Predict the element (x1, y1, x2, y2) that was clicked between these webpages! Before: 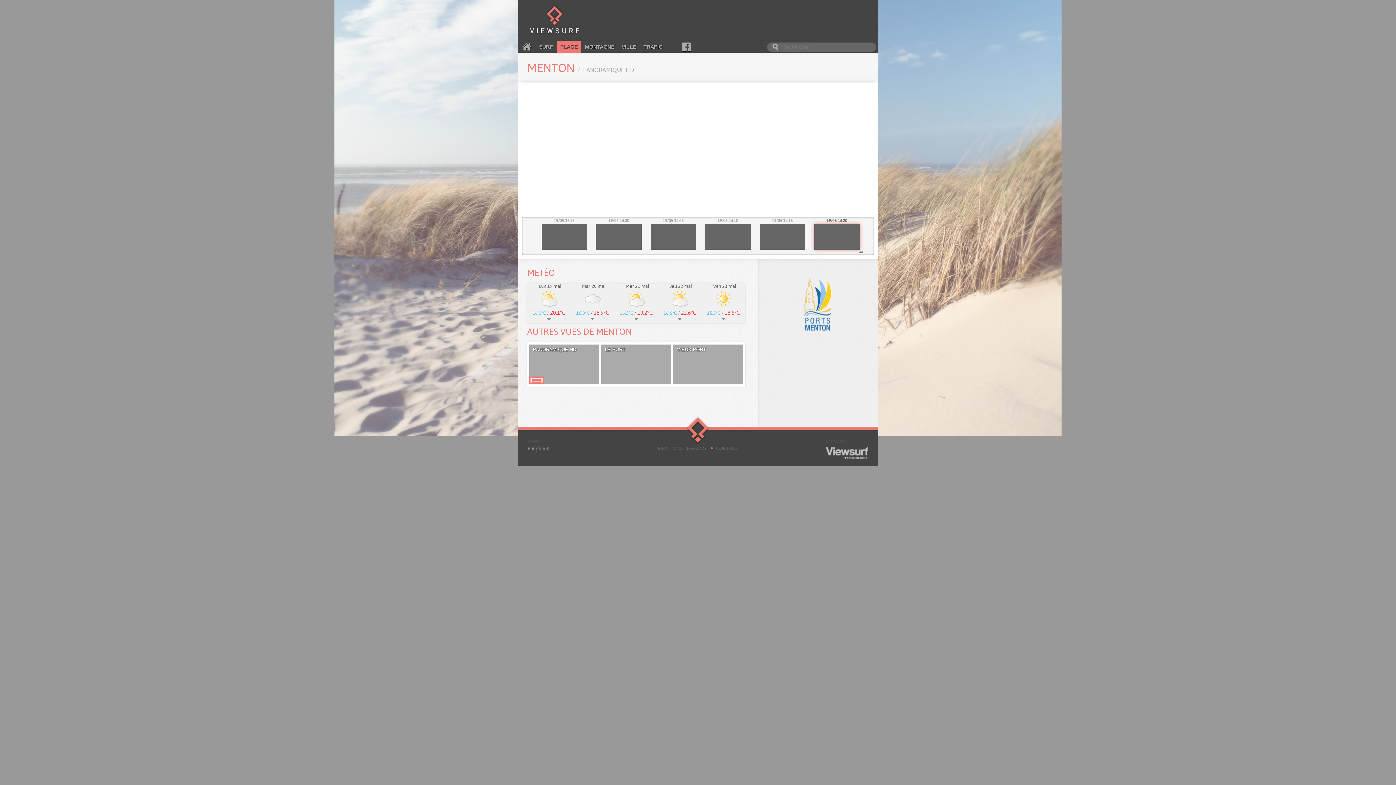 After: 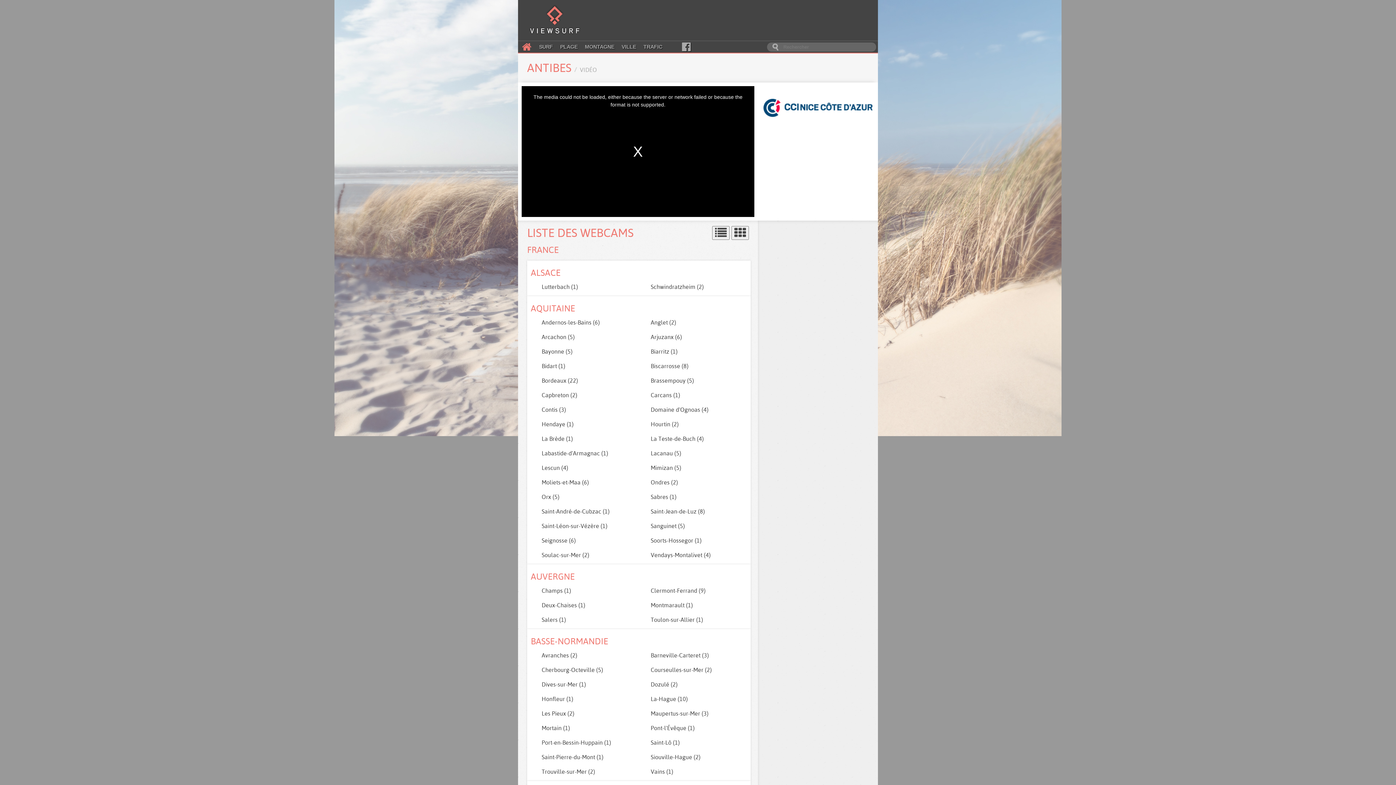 Action: bbox: (518, 41, 535, 52)